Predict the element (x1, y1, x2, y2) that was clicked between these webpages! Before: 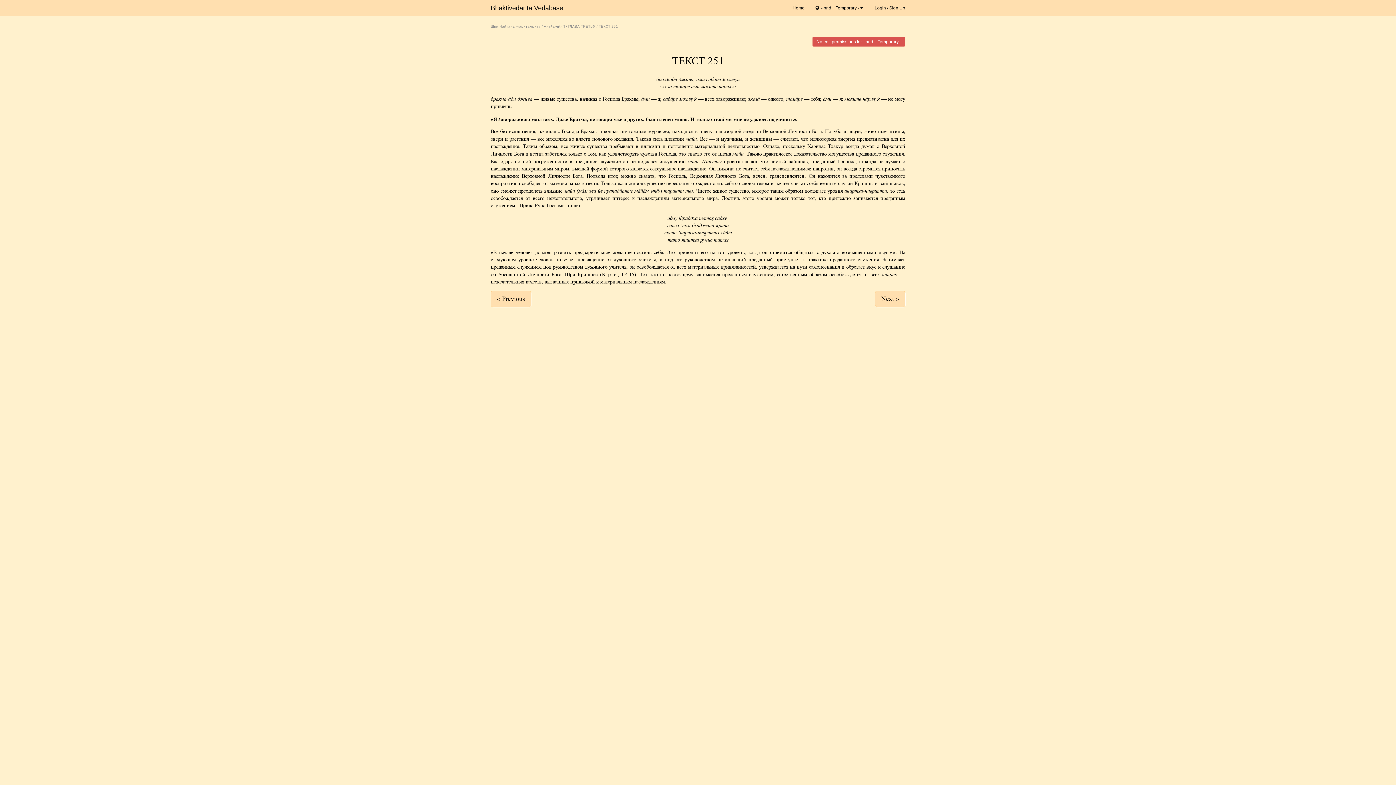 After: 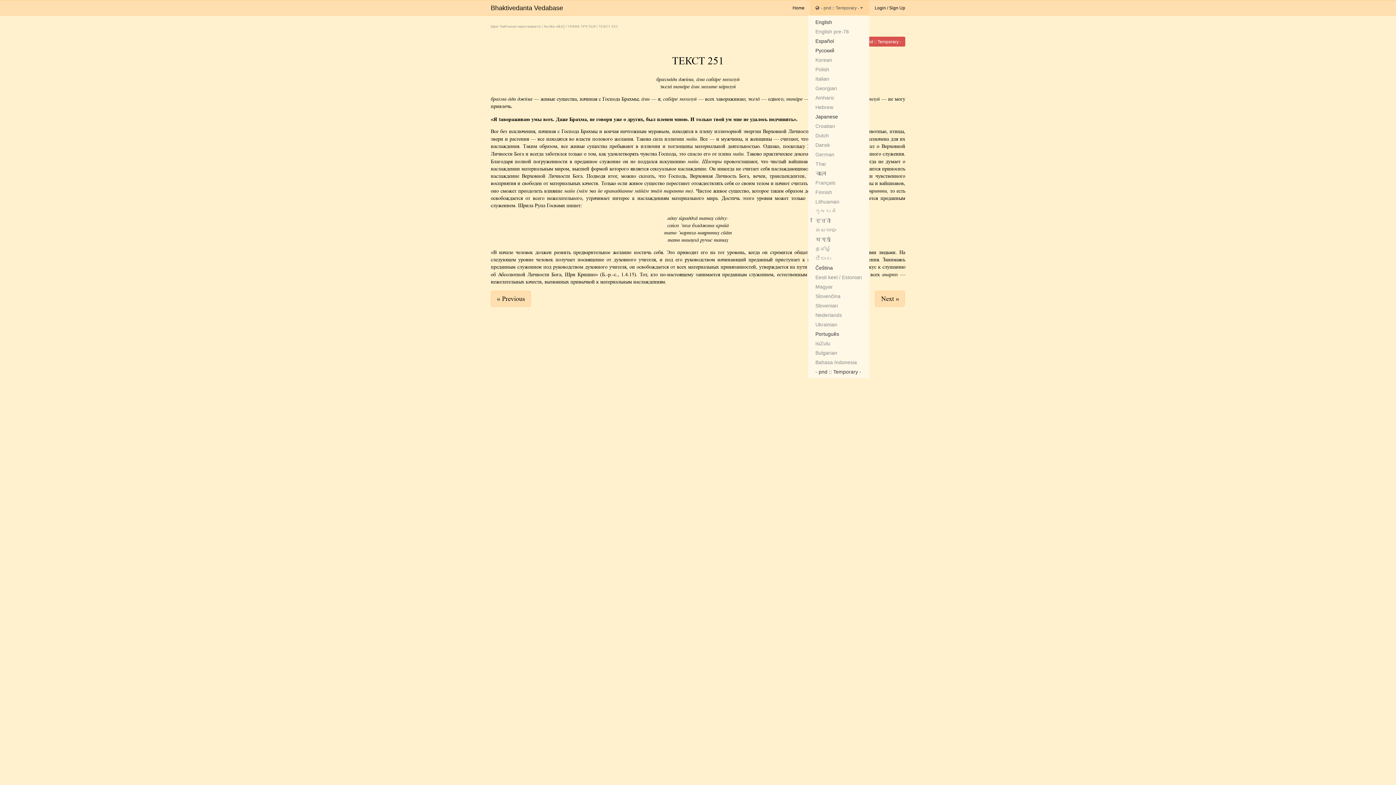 Action: bbox: (810, 0, 869, 15) label:  - pnd :: Temporary - 